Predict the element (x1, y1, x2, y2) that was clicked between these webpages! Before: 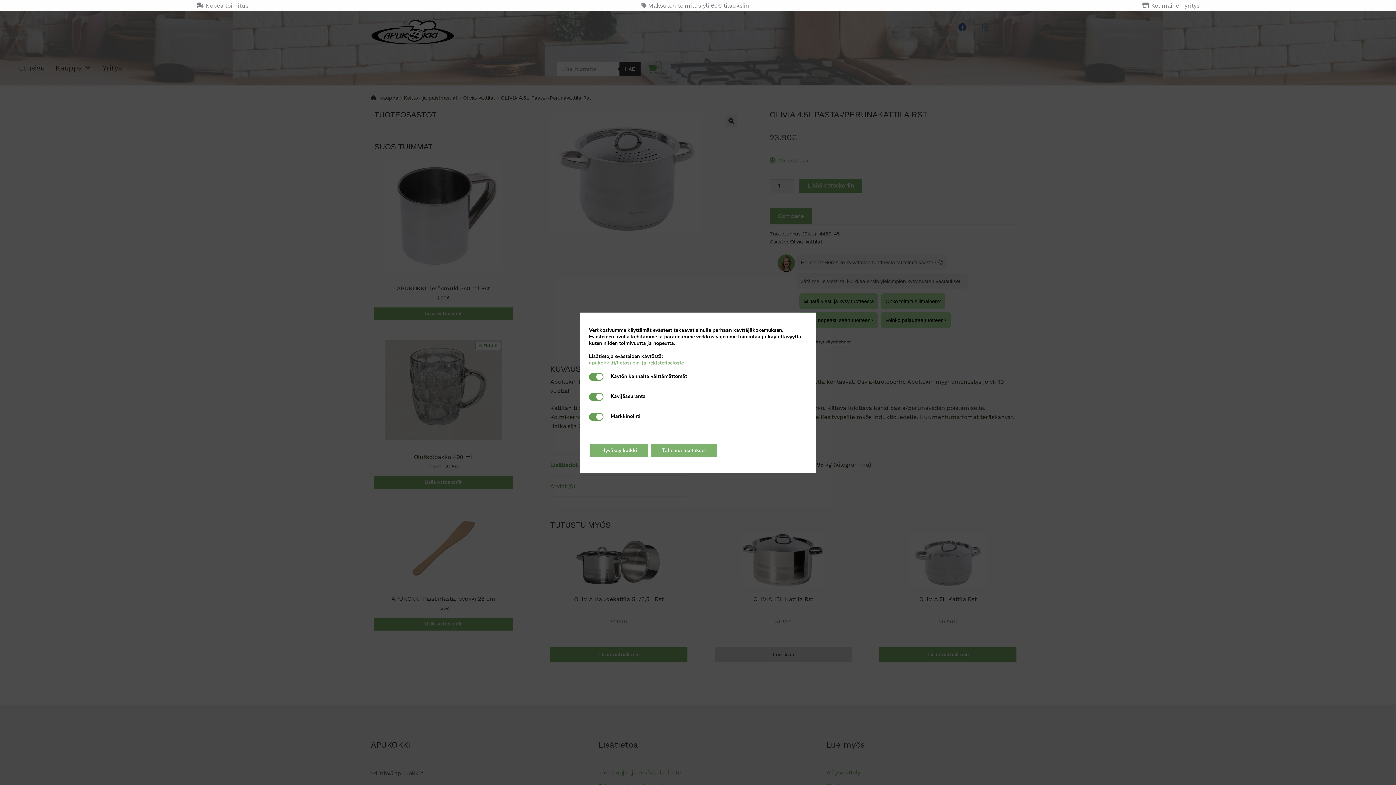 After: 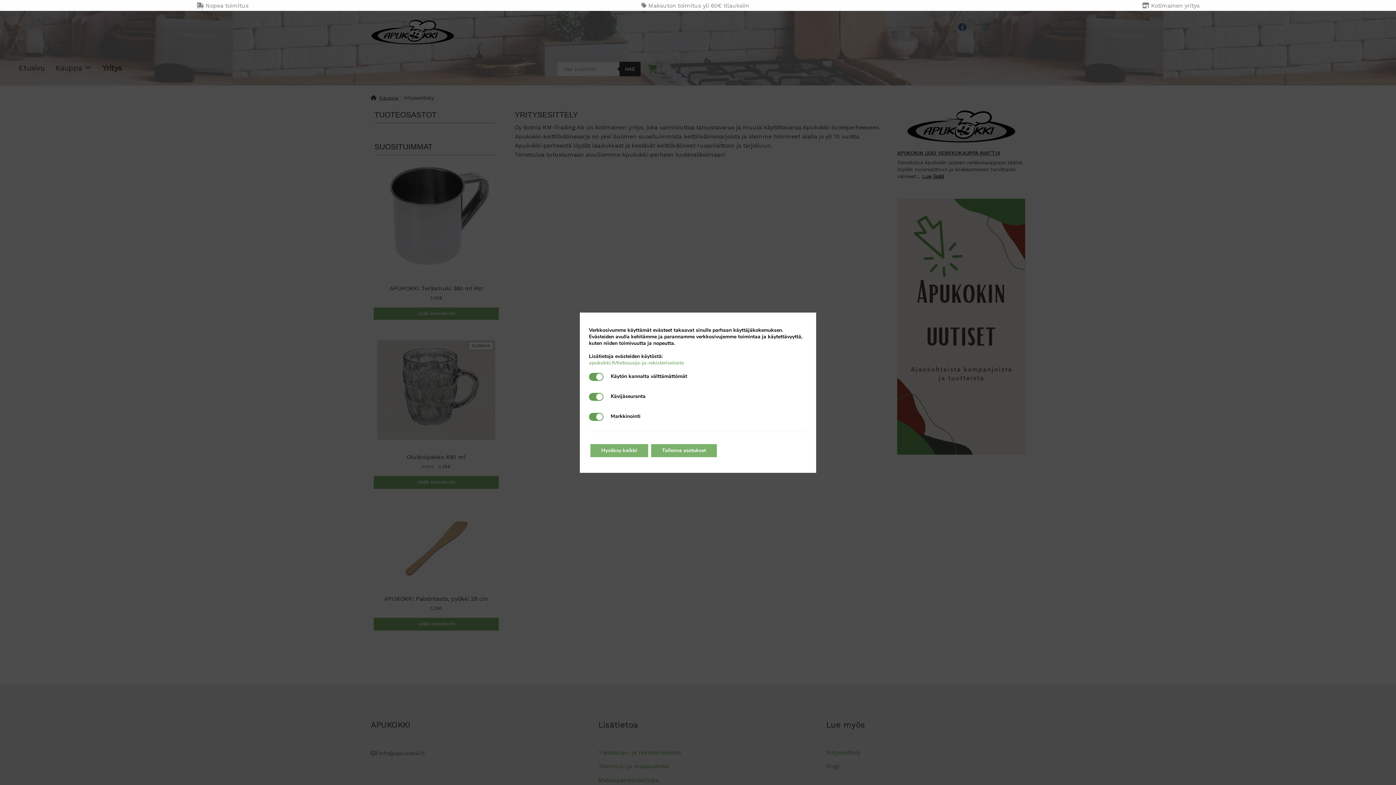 Action: bbox: (1142, 0, 1199, 10) label:  Kotimainen yritys